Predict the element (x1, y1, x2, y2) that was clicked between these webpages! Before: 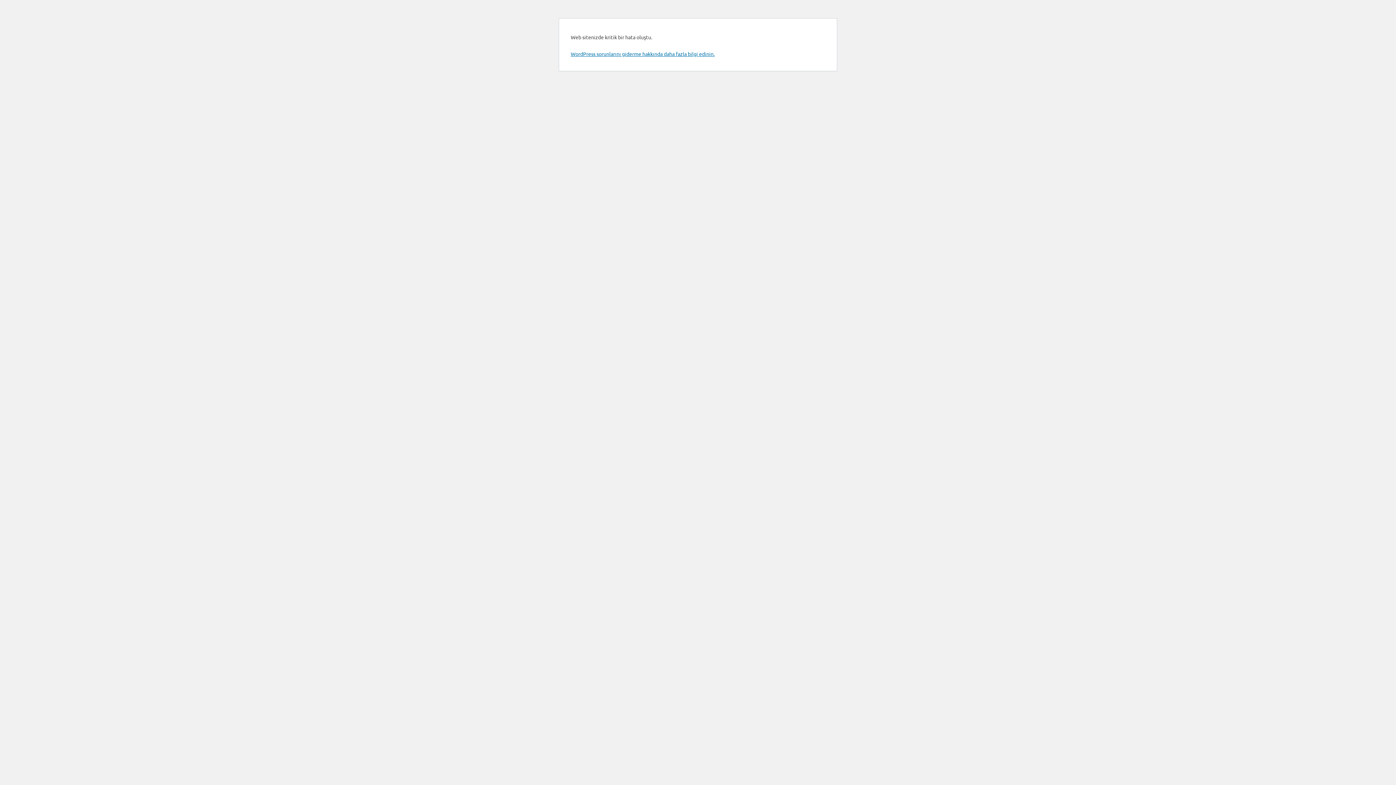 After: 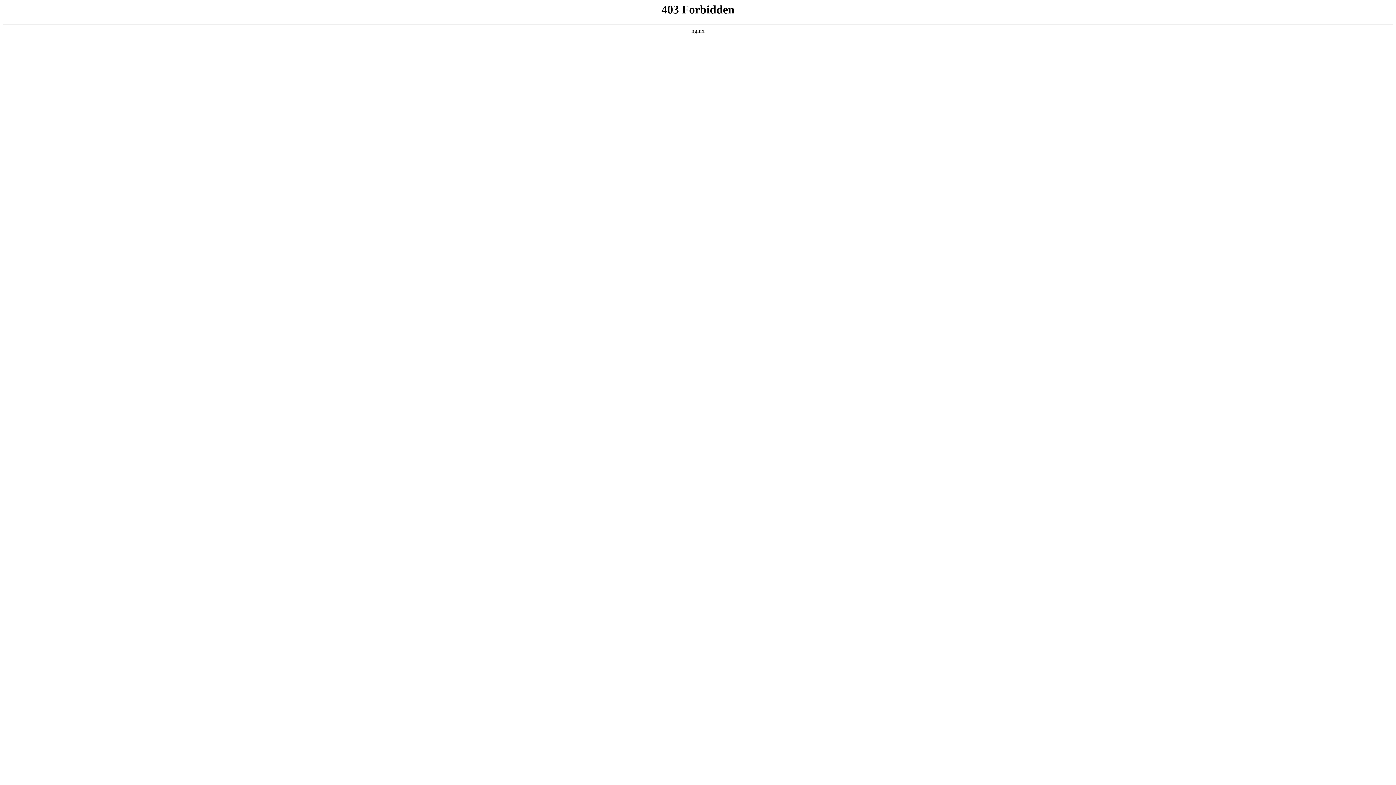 Action: bbox: (570, 50, 714, 57) label: WordPress sorunlarını giderme hakkında daha fazla bilgi edinin.